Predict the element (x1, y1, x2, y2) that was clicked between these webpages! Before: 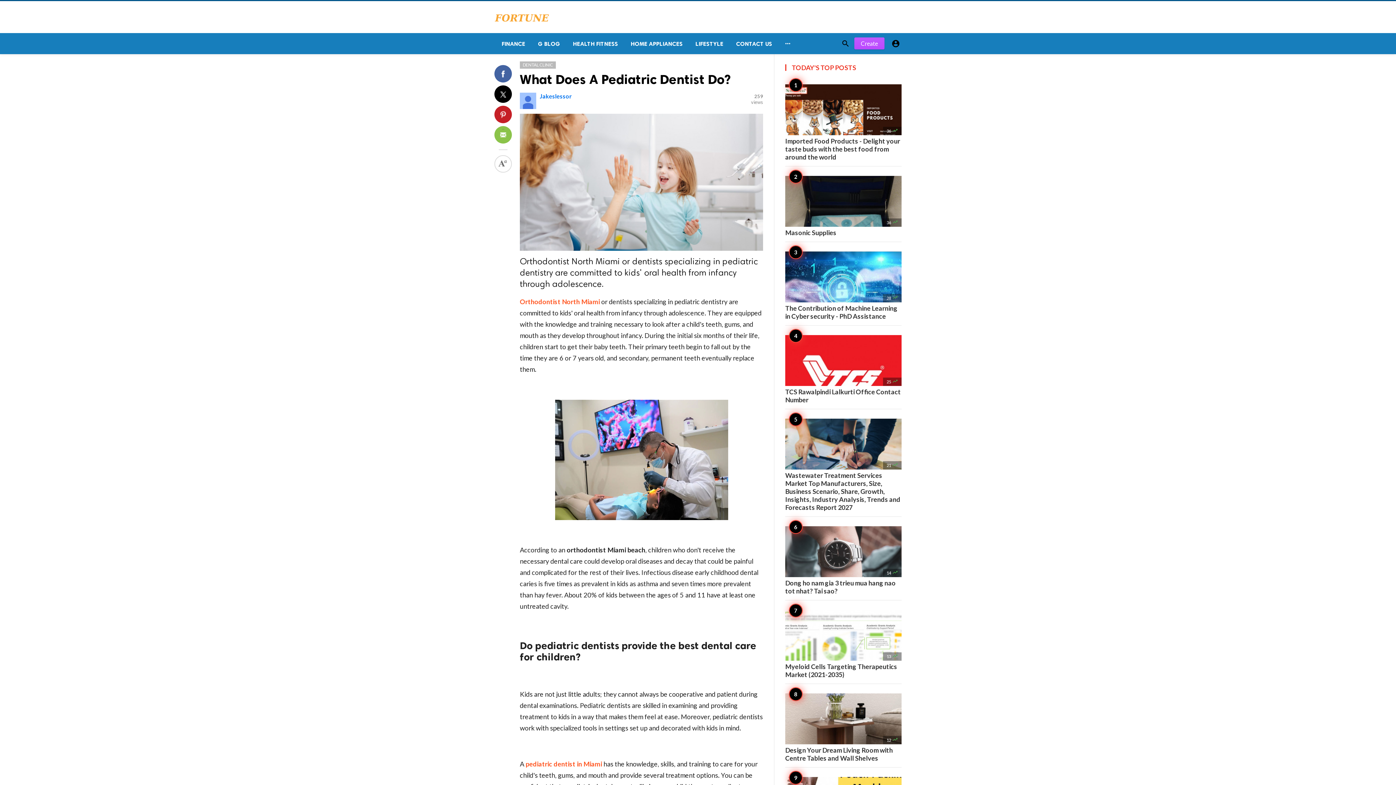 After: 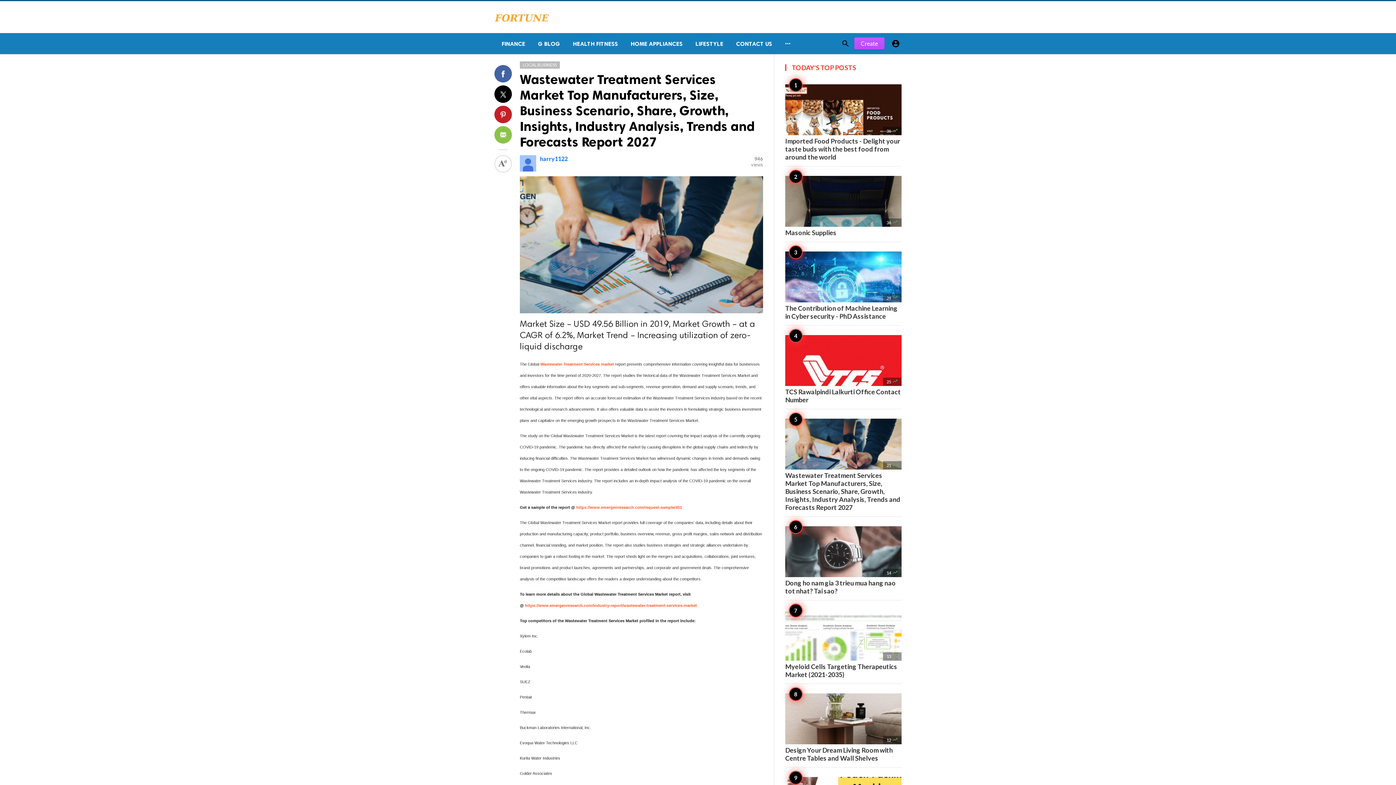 Action: label: 21 
Wastewater Treatment Services Market Top Manufacturers, Size, Business Scenario, Share, Growth, Insights, Industry Analysis, Trends and Forecasts Report 2027 bbox: (785, 418, 901, 511)